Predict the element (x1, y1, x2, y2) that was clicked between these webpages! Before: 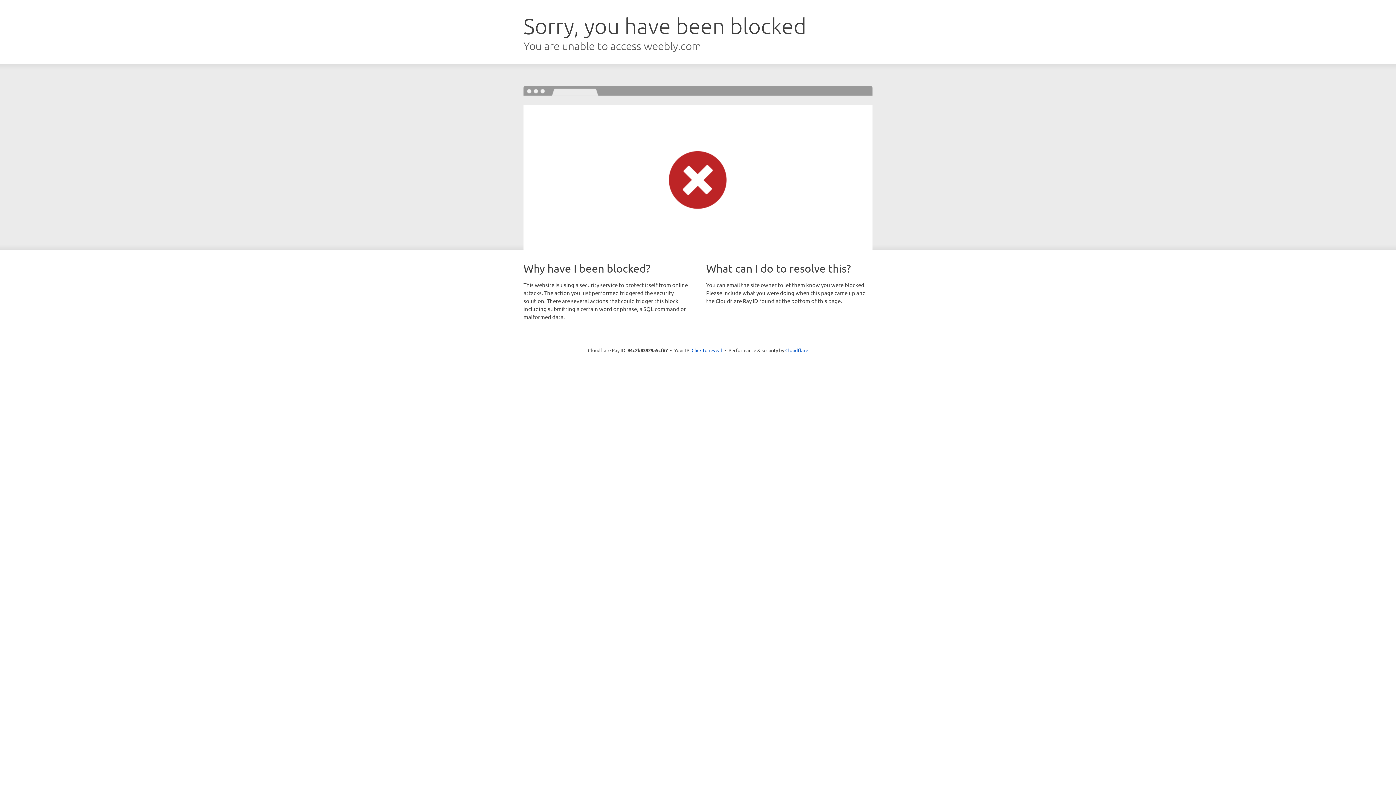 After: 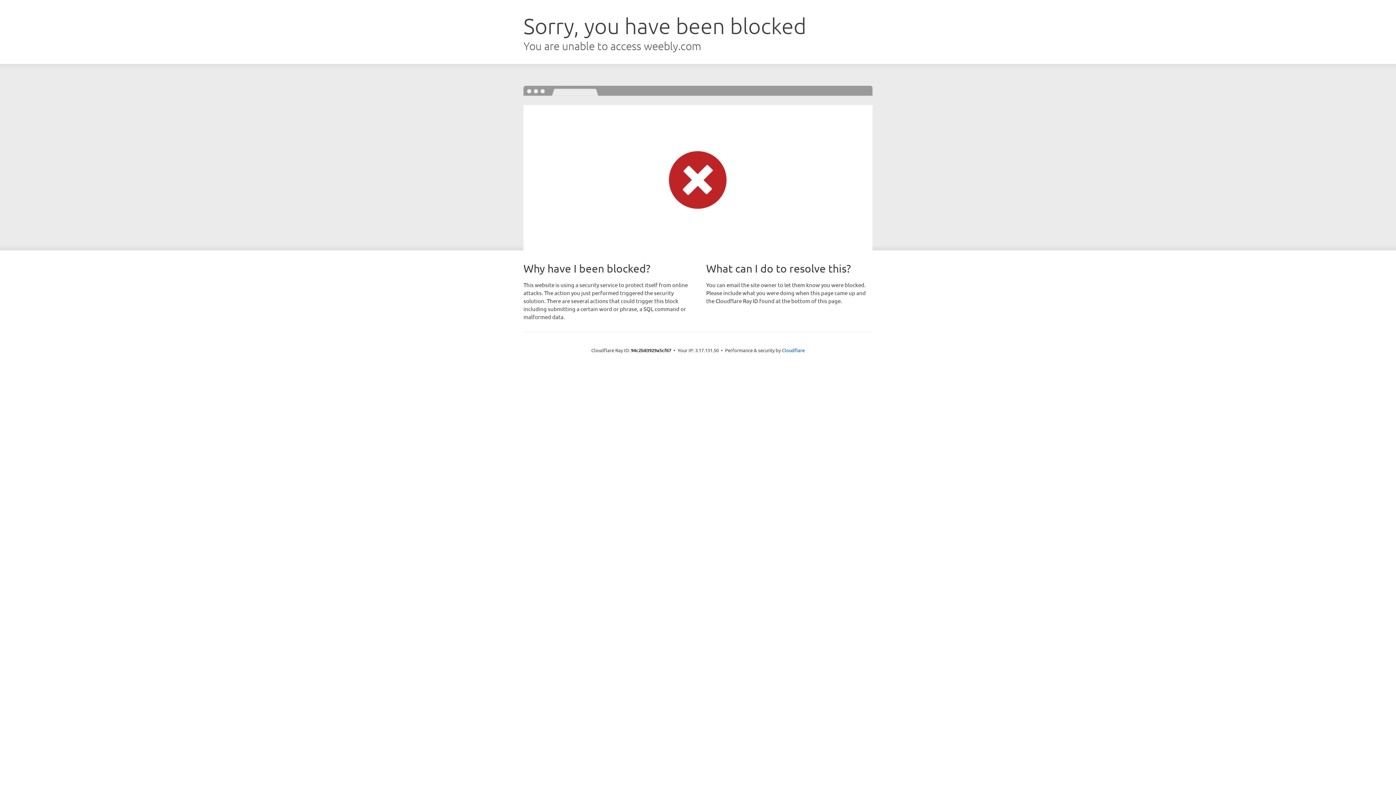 Action: bbox: (691, 346, 722, 353) label: Click to reveal